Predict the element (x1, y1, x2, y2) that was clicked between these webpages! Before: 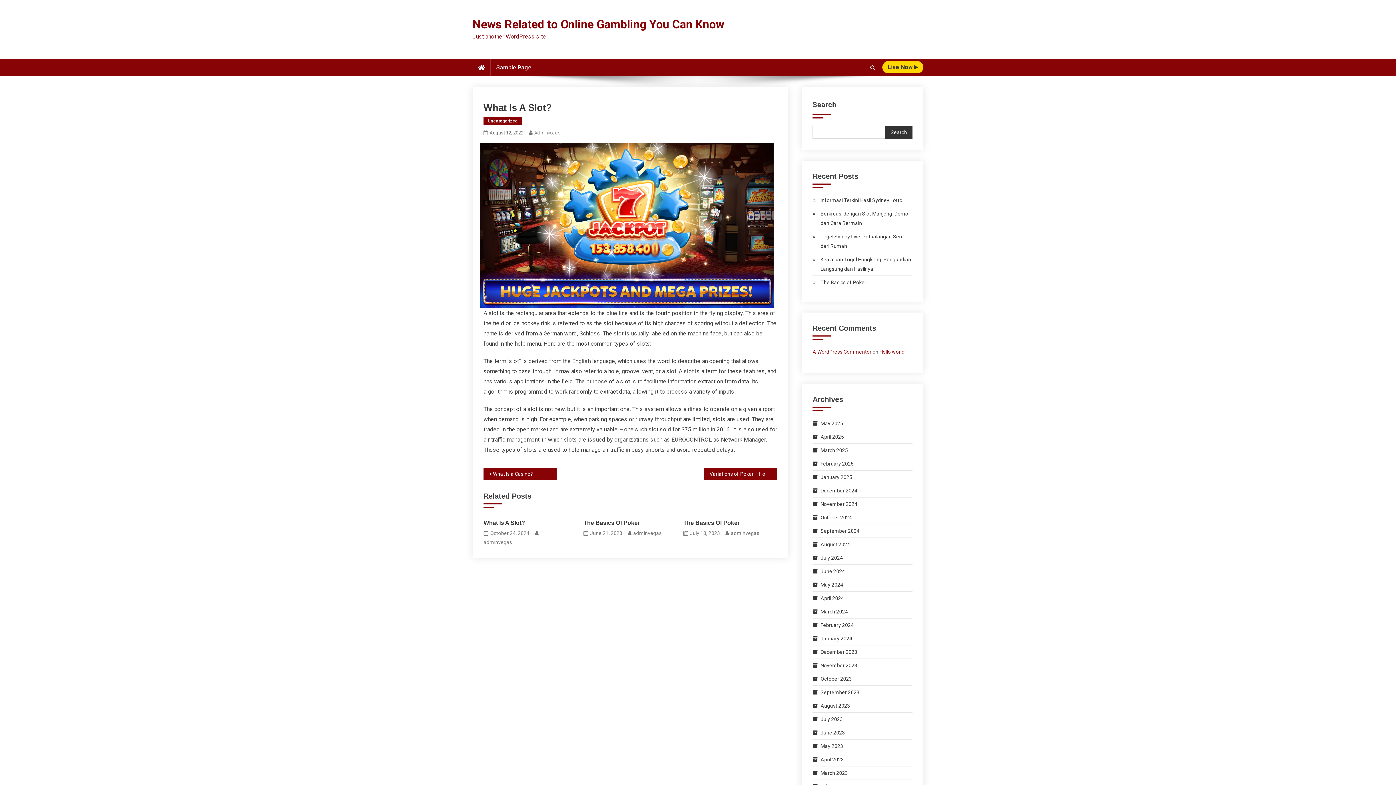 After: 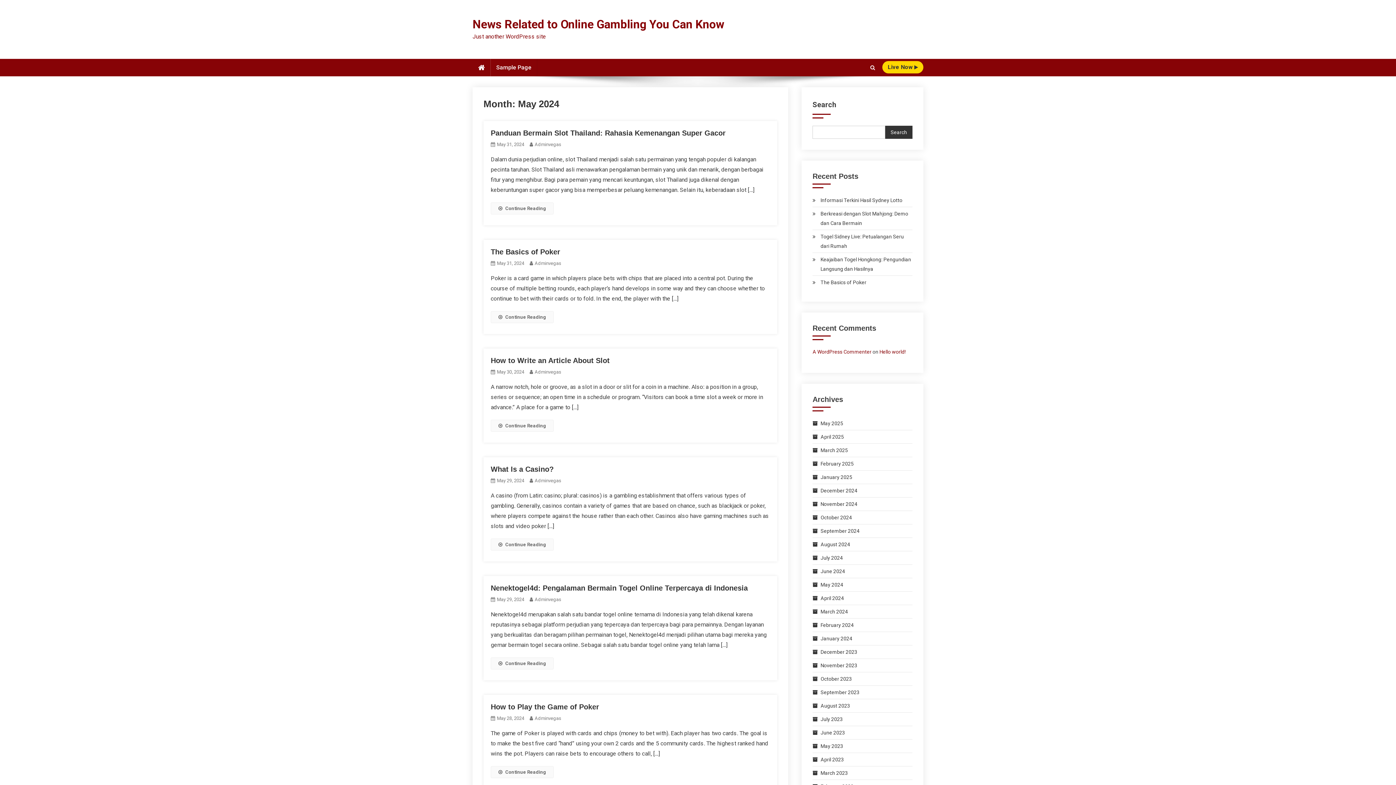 Action: bbox: (812, 580, 843, 589) label: May 2024